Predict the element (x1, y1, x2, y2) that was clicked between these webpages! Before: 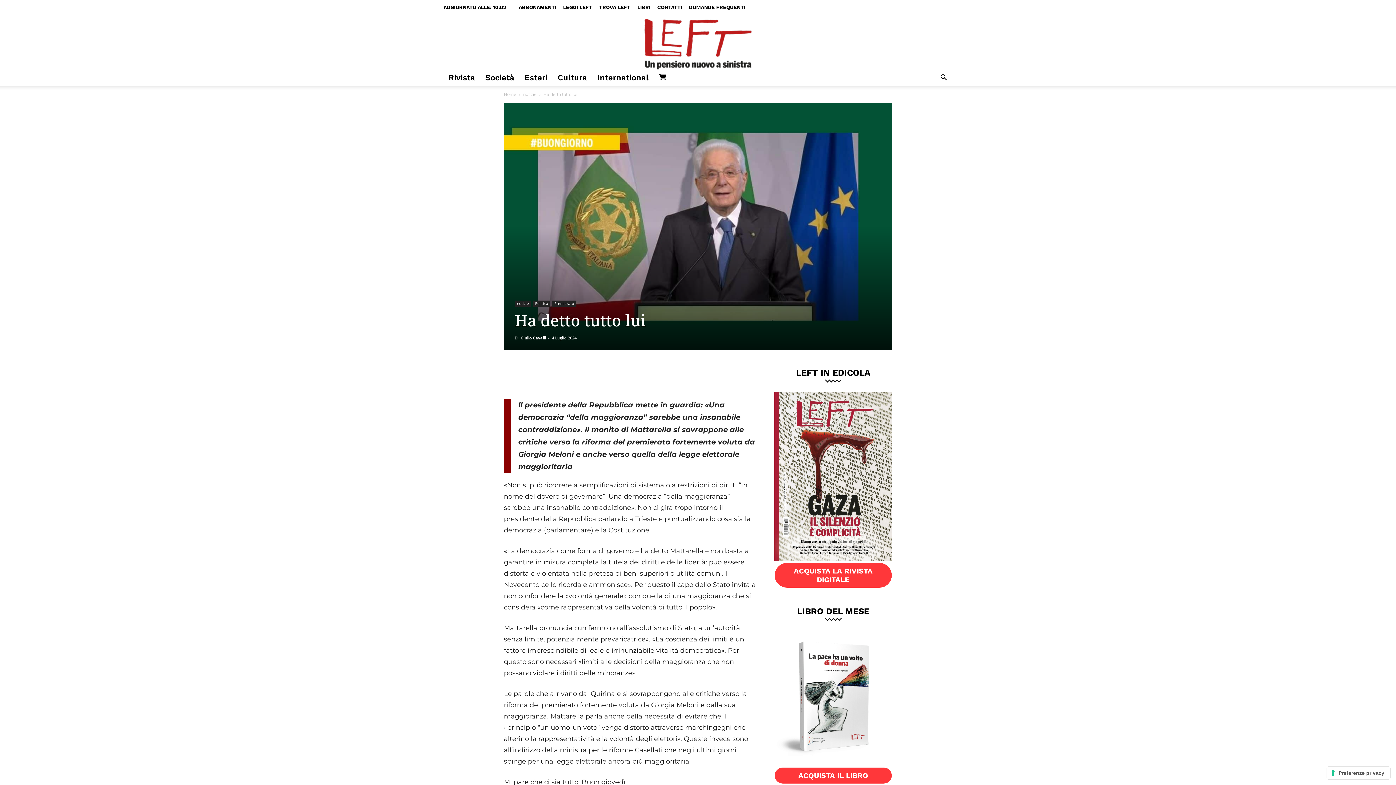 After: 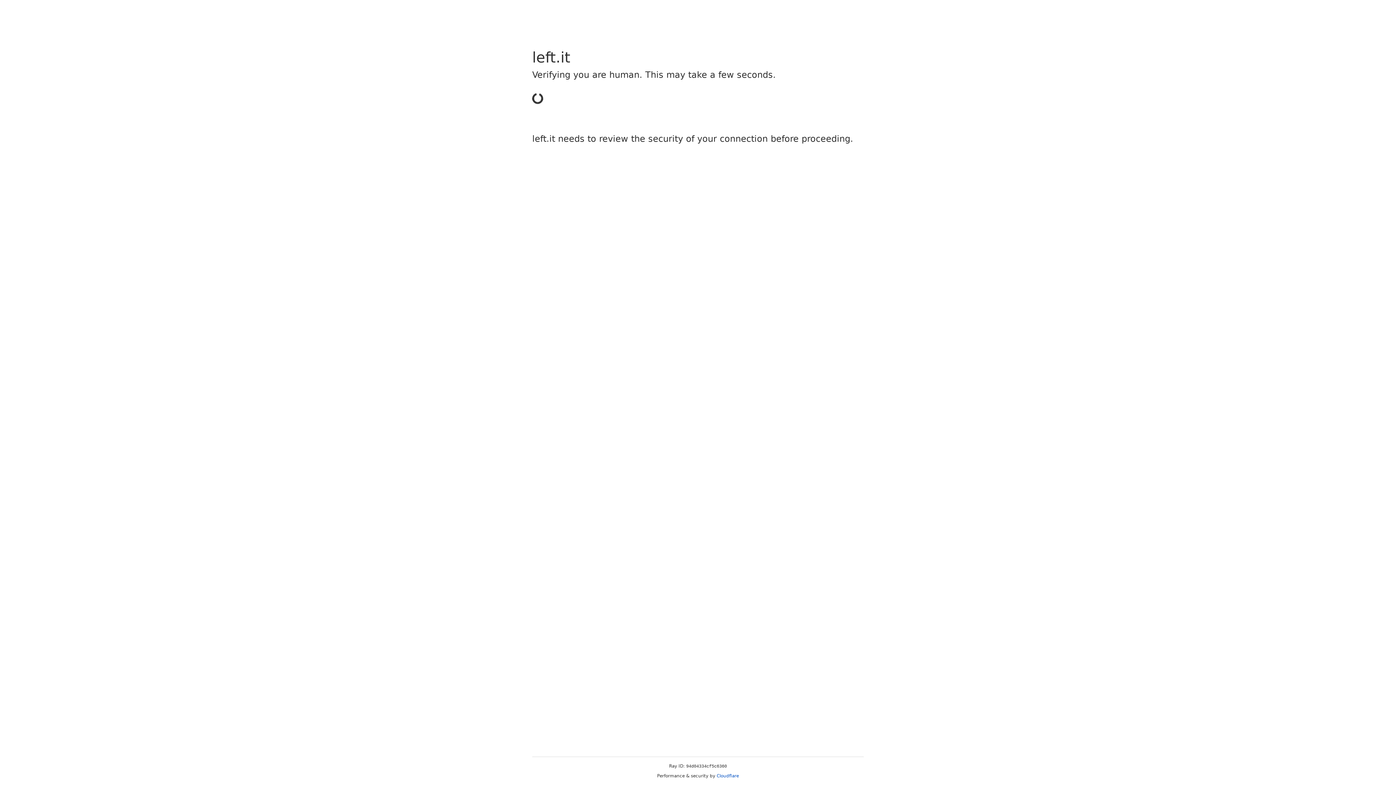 Action: label: CONTATTI bbox: (657, 4, 682, 10)